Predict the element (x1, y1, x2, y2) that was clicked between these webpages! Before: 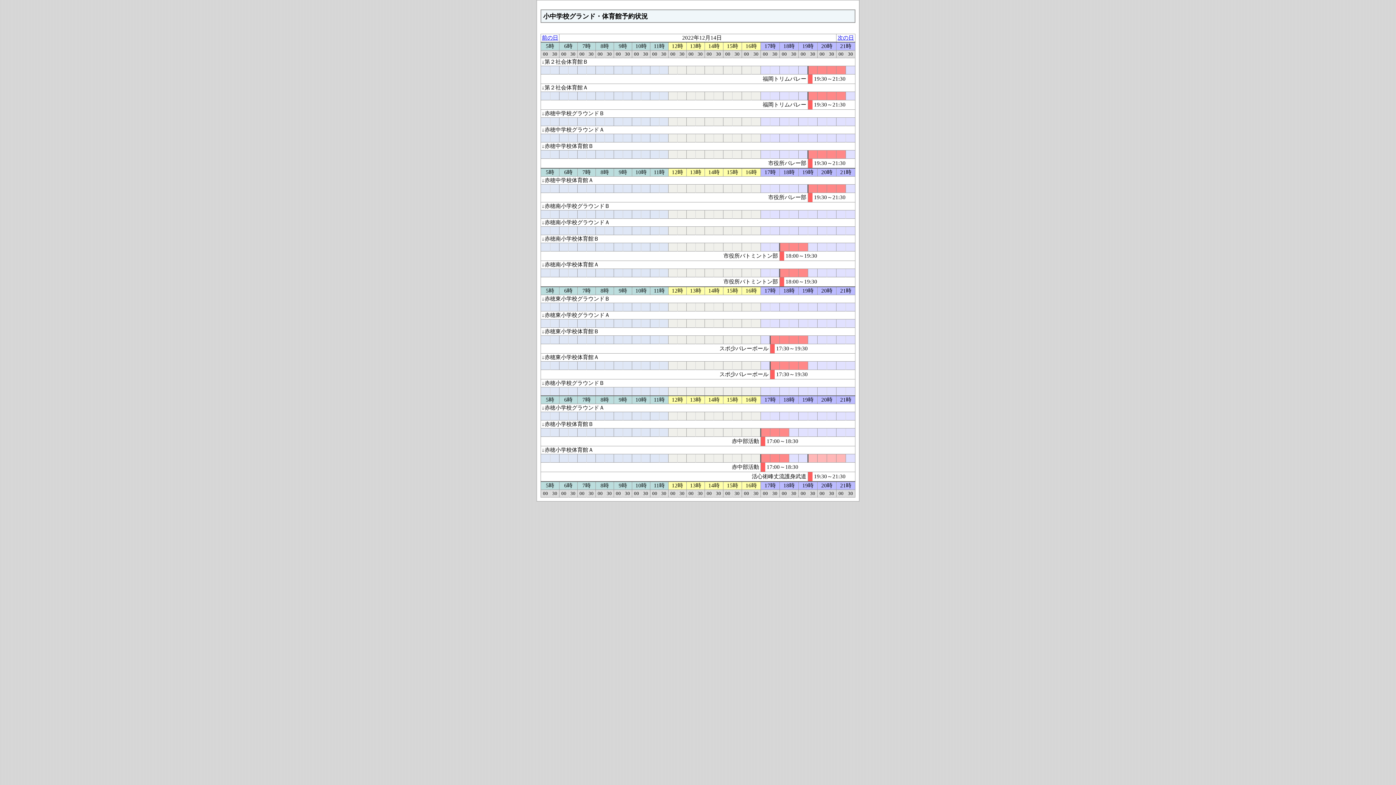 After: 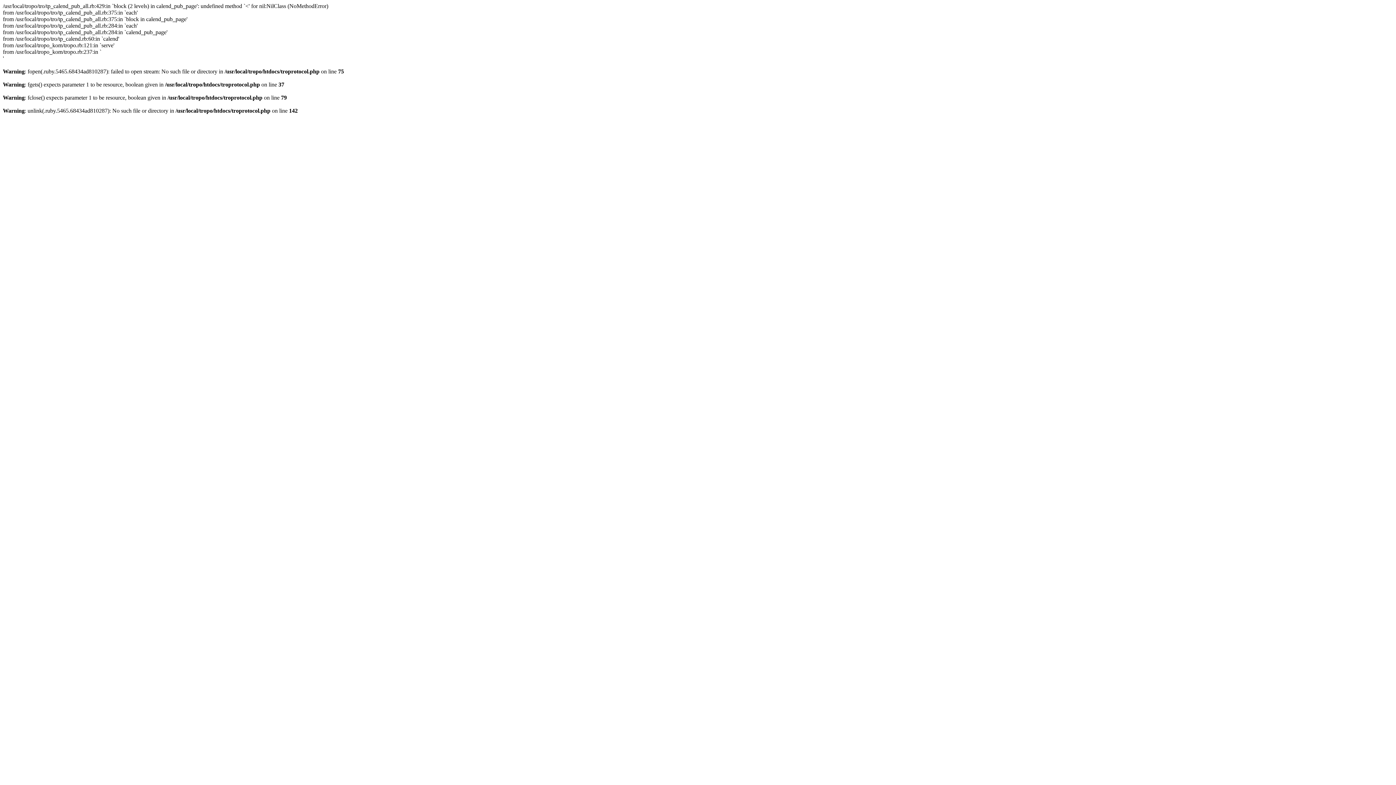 Action: label: 前の日 bbox: (542, 34, 558, 40)